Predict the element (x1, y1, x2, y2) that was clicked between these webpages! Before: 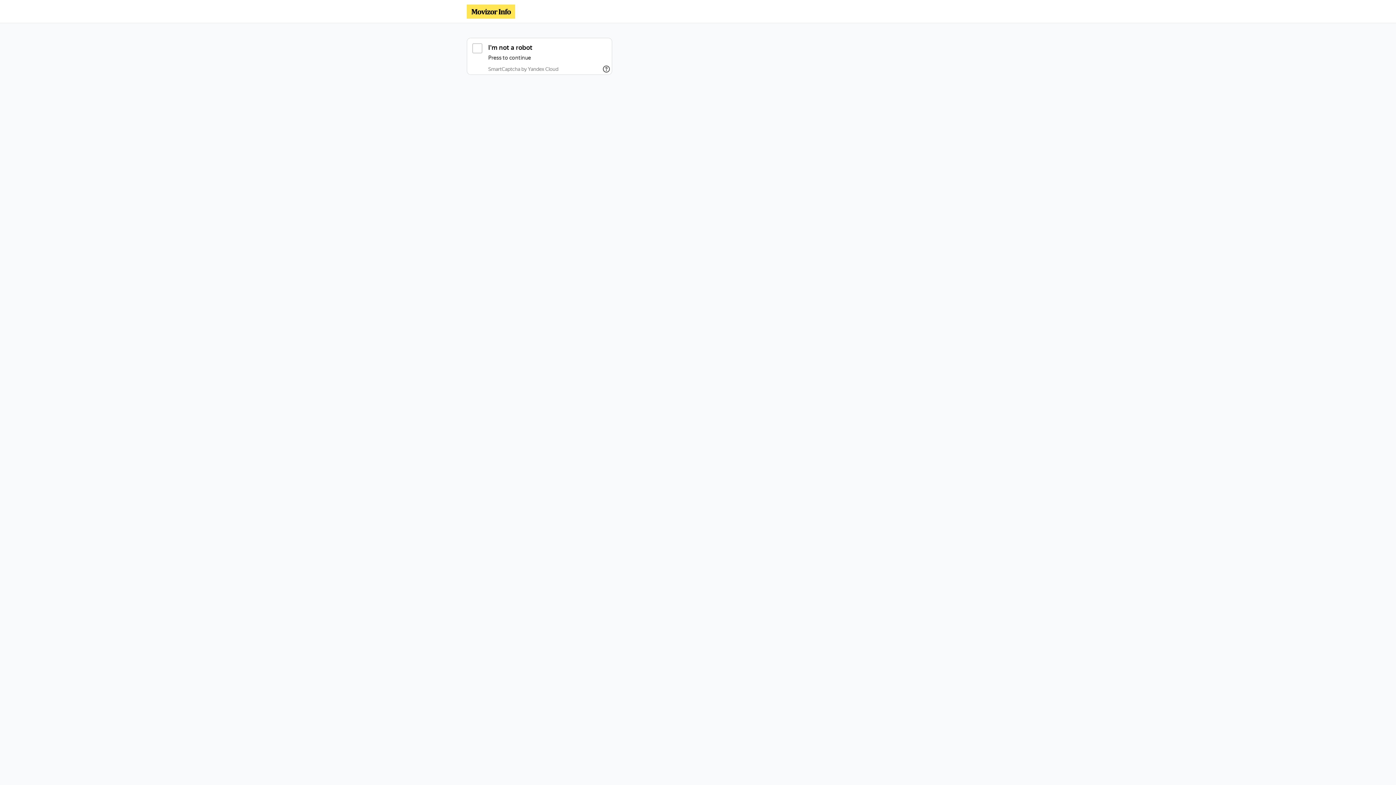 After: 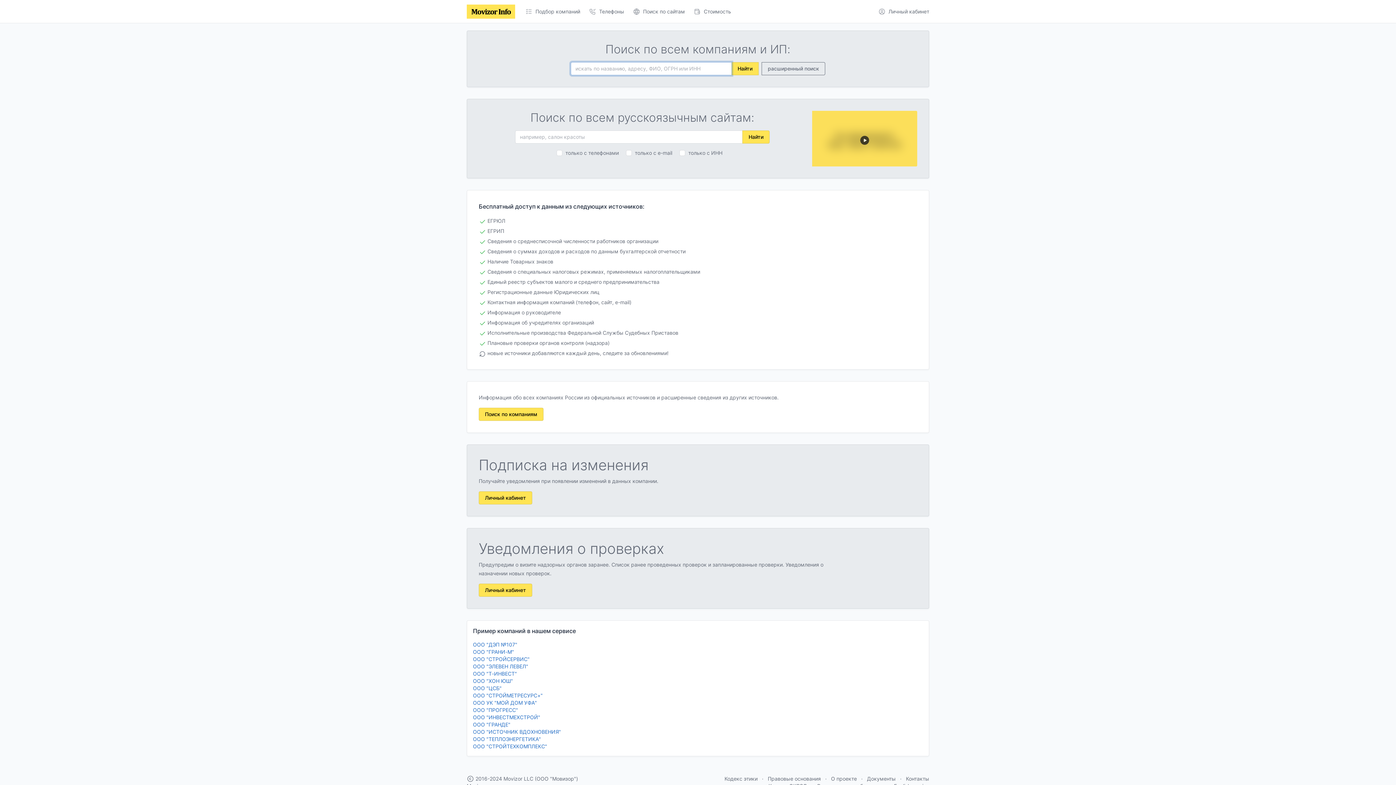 Action: bbox: (466, 4, 515, 18)